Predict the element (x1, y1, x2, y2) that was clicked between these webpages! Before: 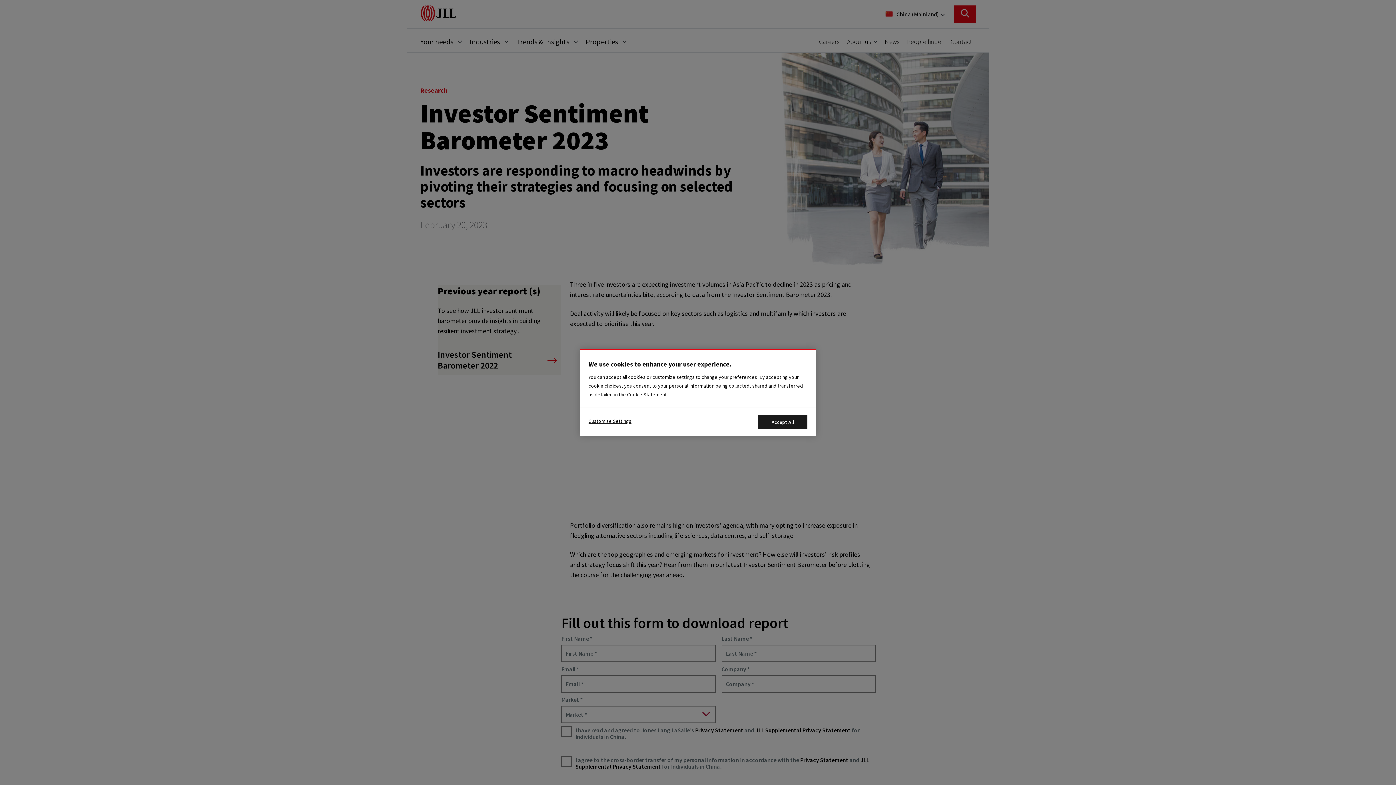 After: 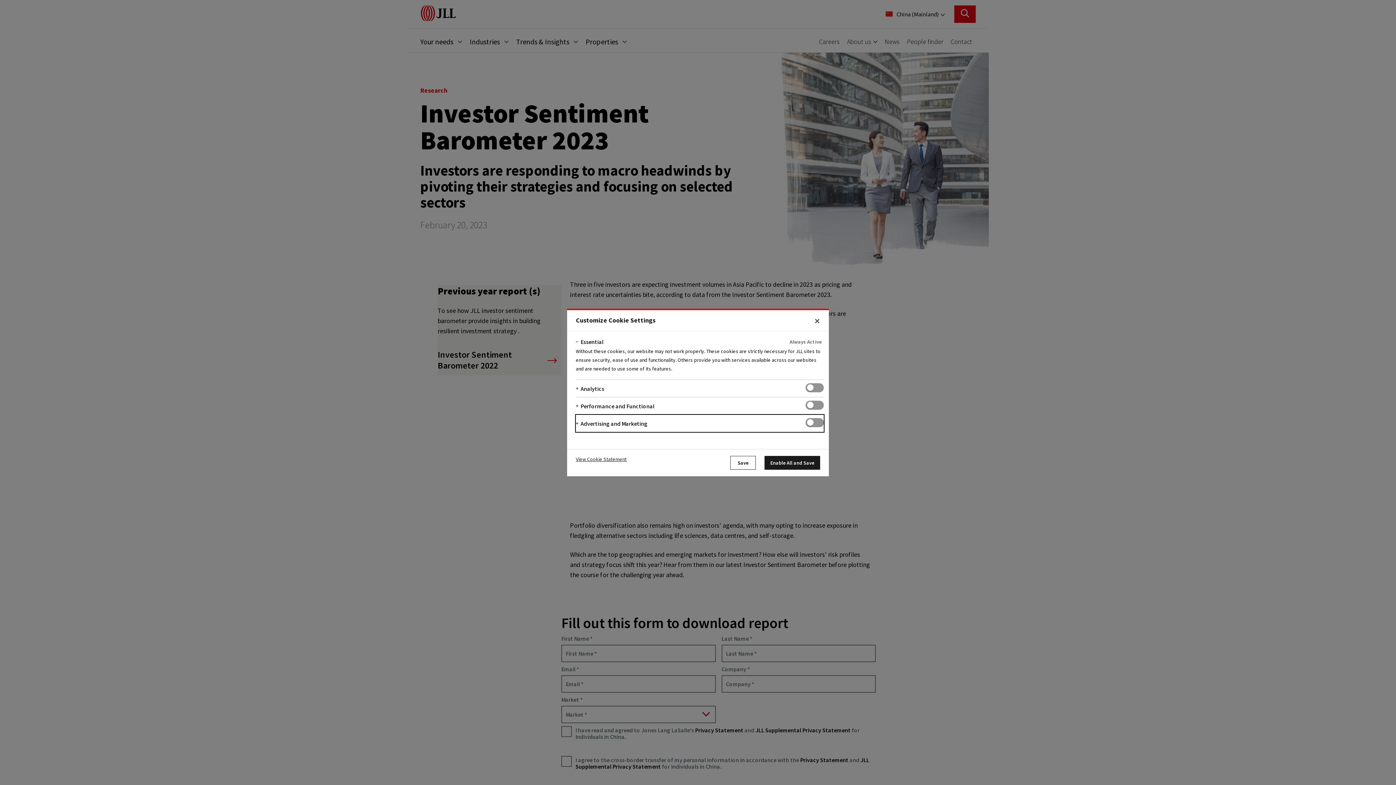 Action: bbox: (588, 415, 631, 425) label: Customize Settings